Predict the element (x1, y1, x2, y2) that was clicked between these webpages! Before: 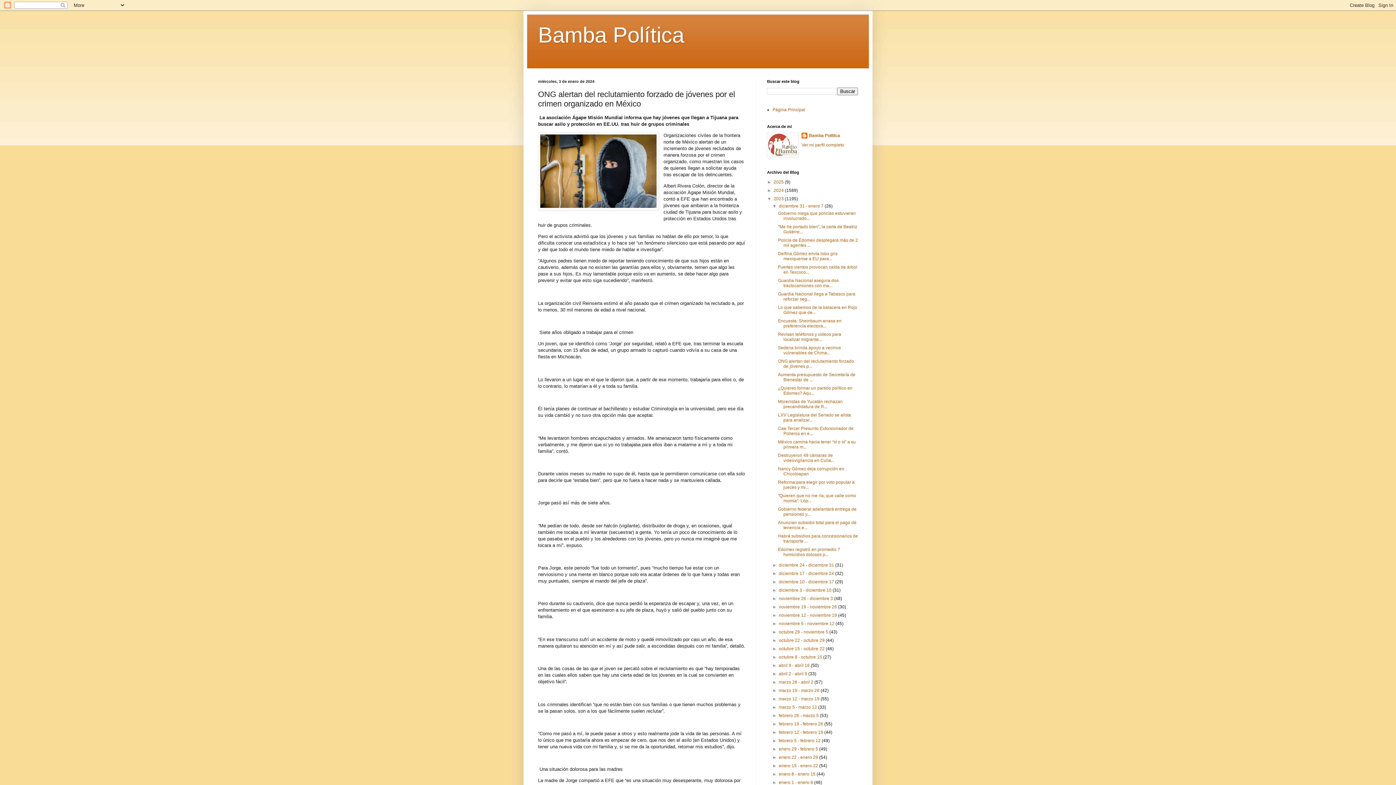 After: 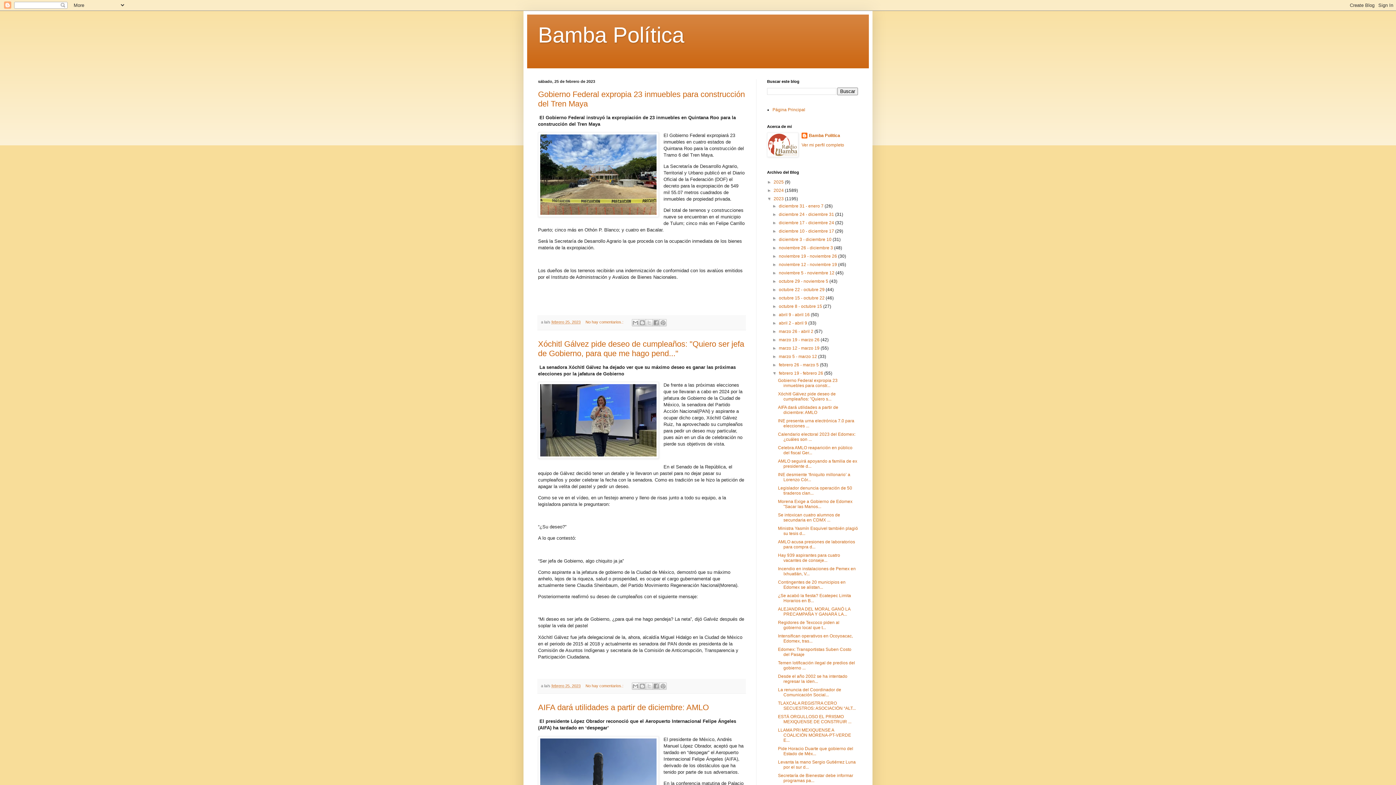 Action: label: febrero 19 - febrero 26  bbox: (779, 721, 824, 726)